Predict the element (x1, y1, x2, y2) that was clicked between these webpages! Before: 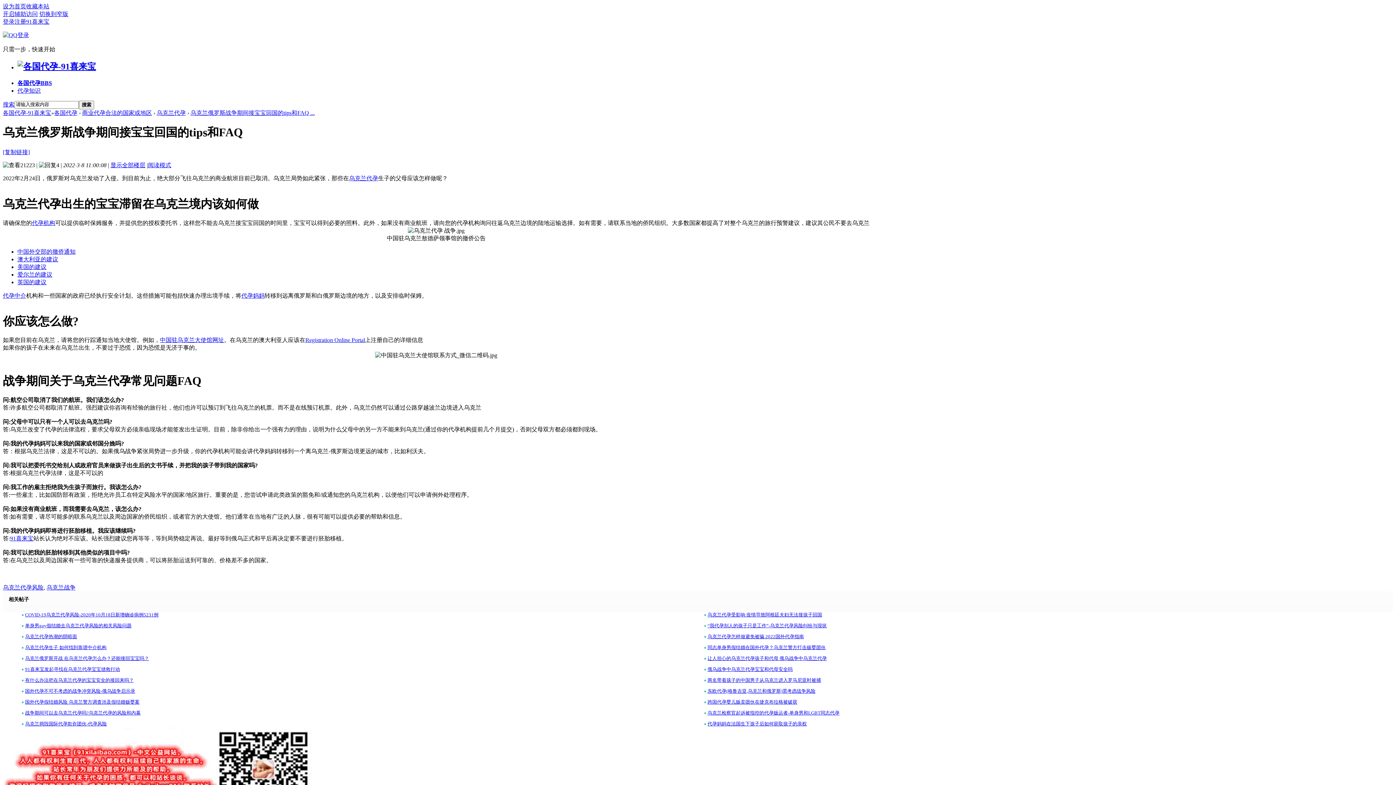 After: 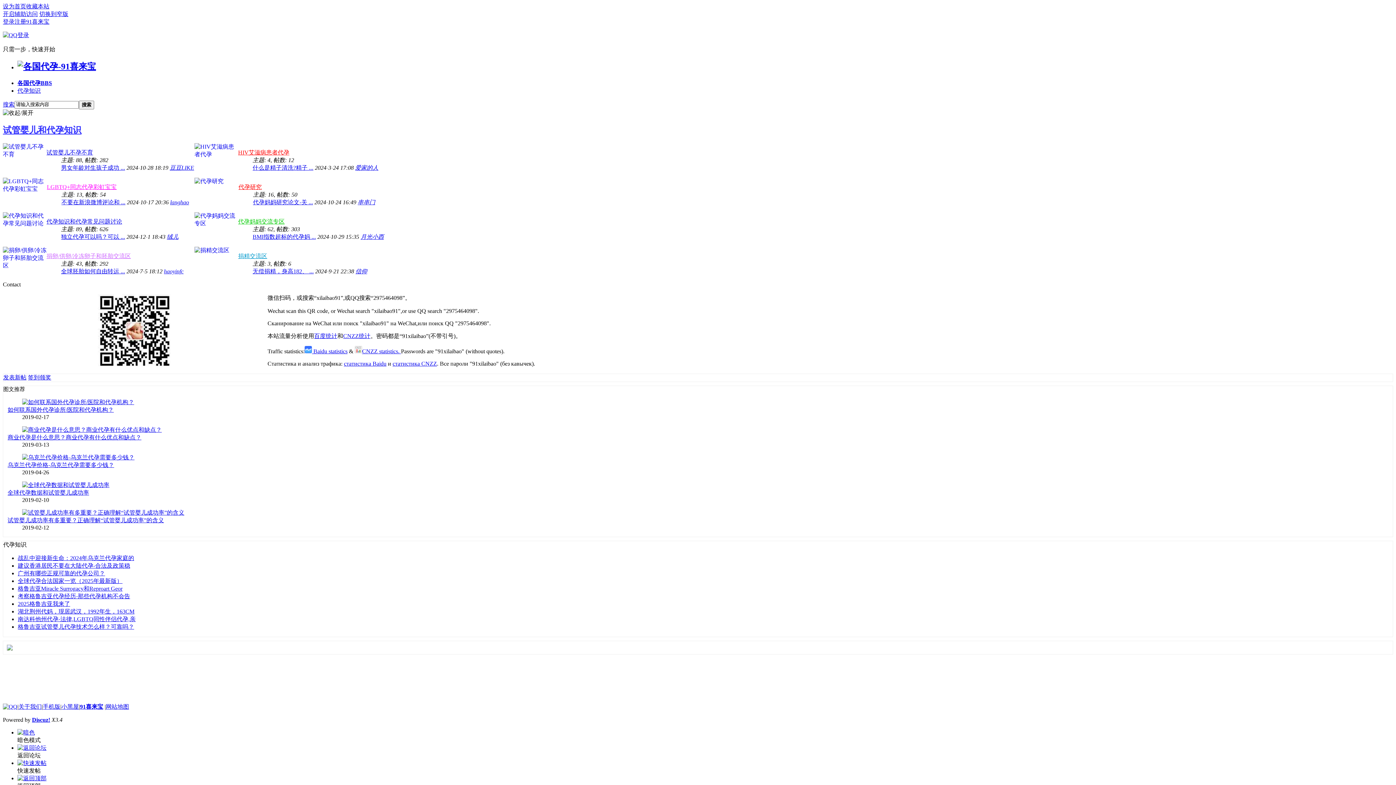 Action: bbox: (17, 87, 40, 93) label: 代孕知识